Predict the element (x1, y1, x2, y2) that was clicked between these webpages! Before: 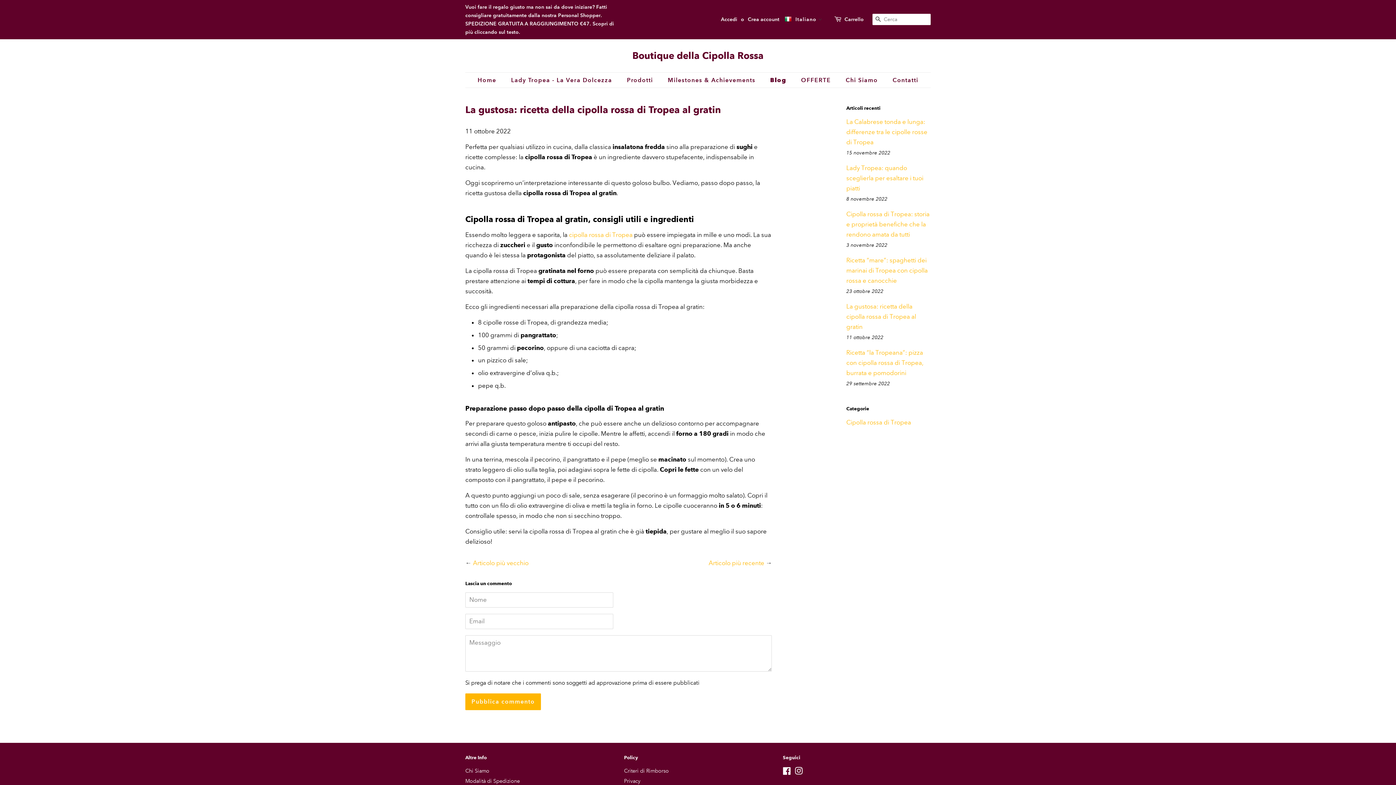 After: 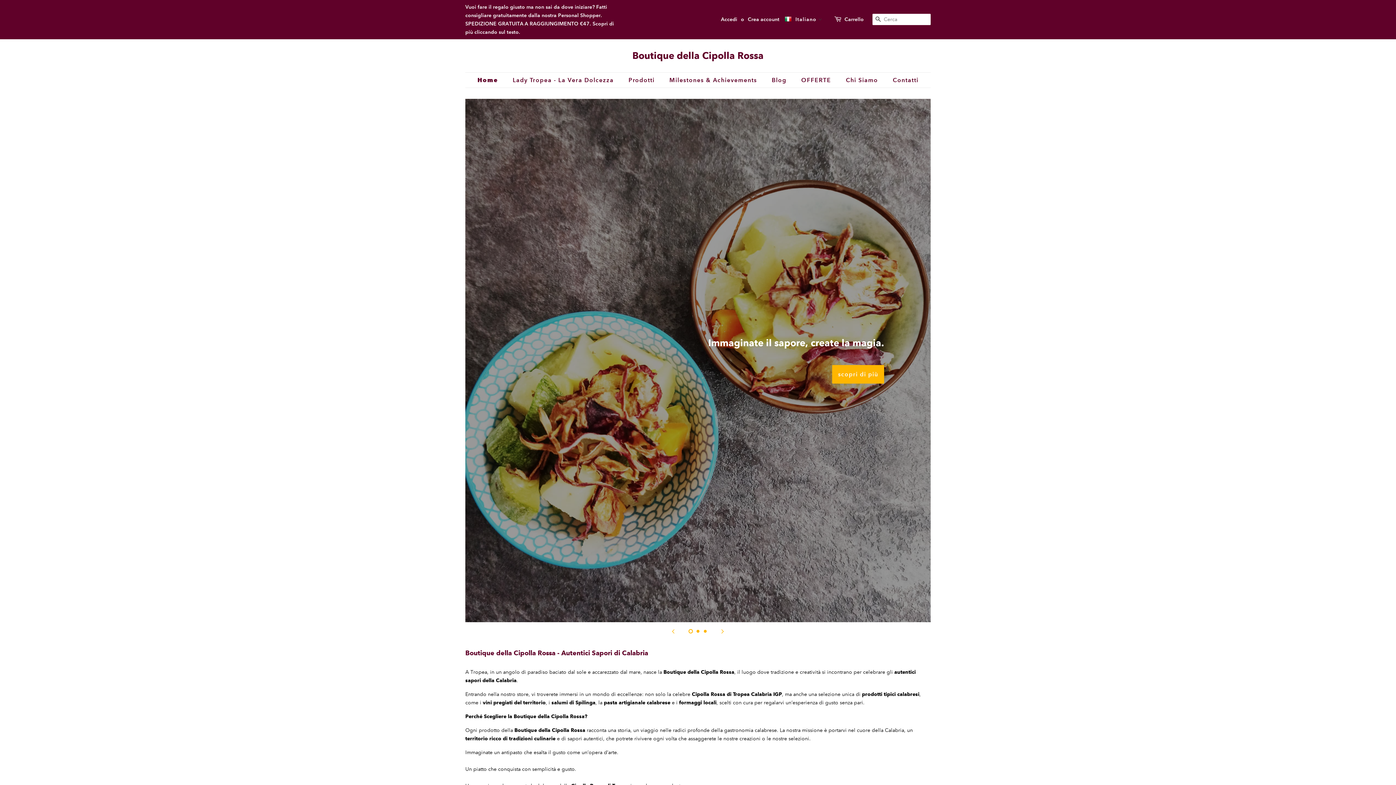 Action: label: Boutique della Cipolla Rossa bbox: (465, 50, 930, 61)